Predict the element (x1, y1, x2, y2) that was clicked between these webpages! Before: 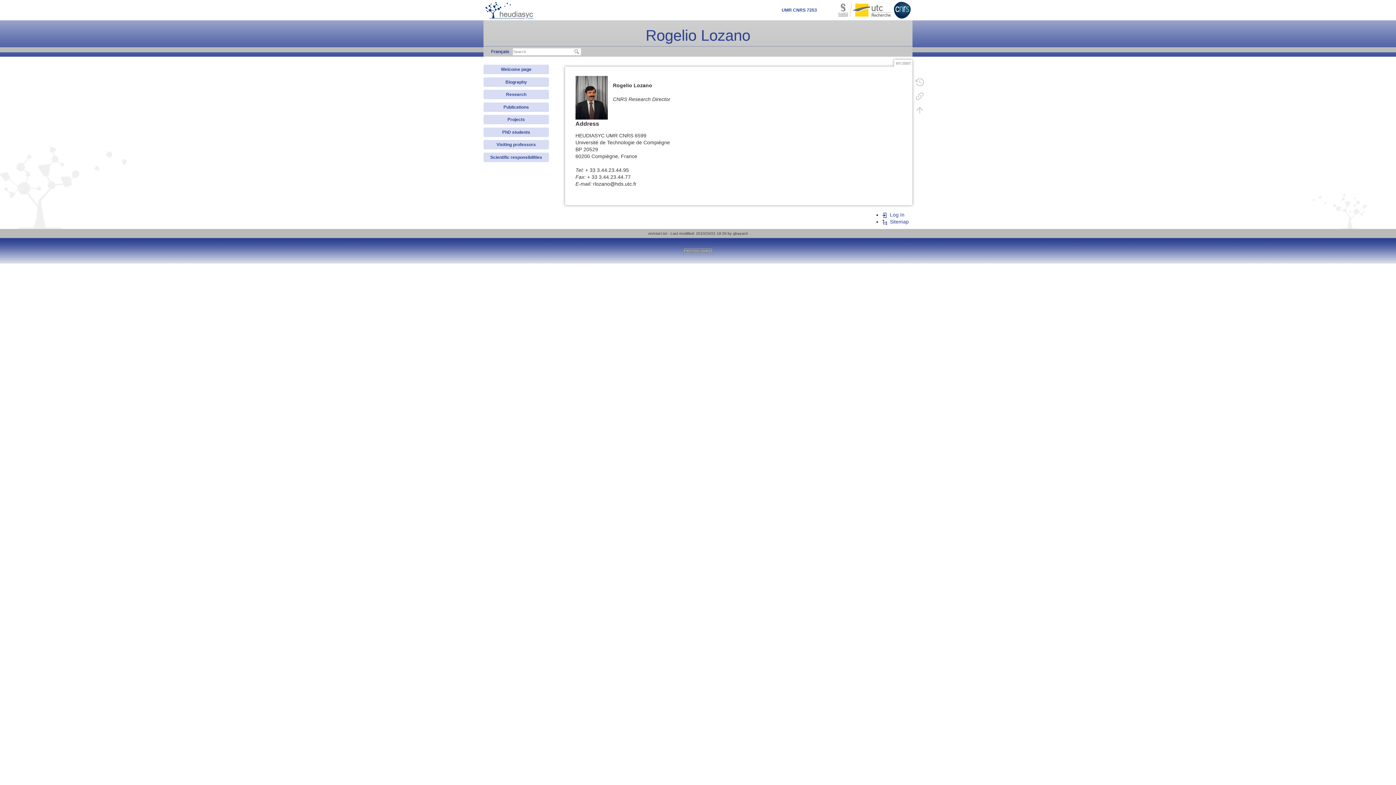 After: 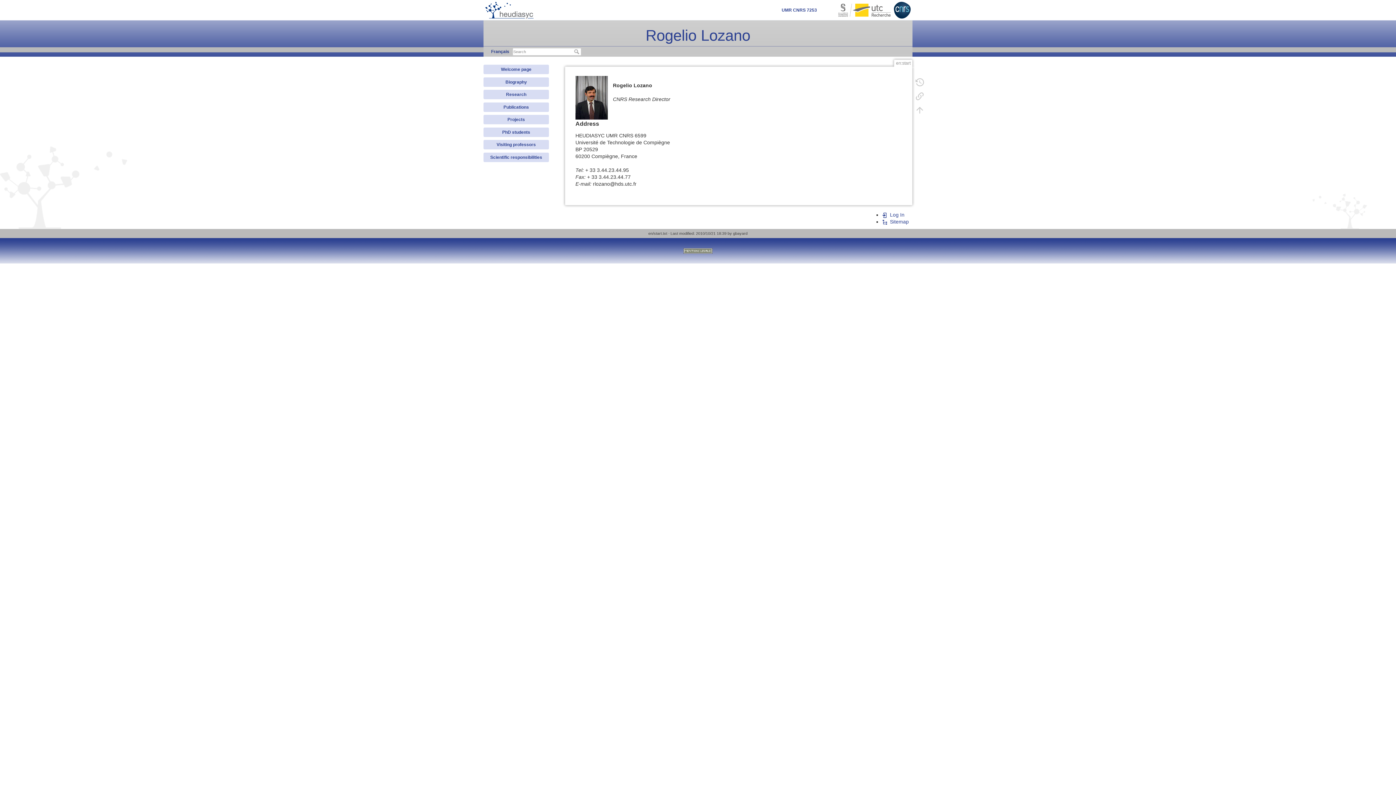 Action: bbox: (683, 248, 712, 253)